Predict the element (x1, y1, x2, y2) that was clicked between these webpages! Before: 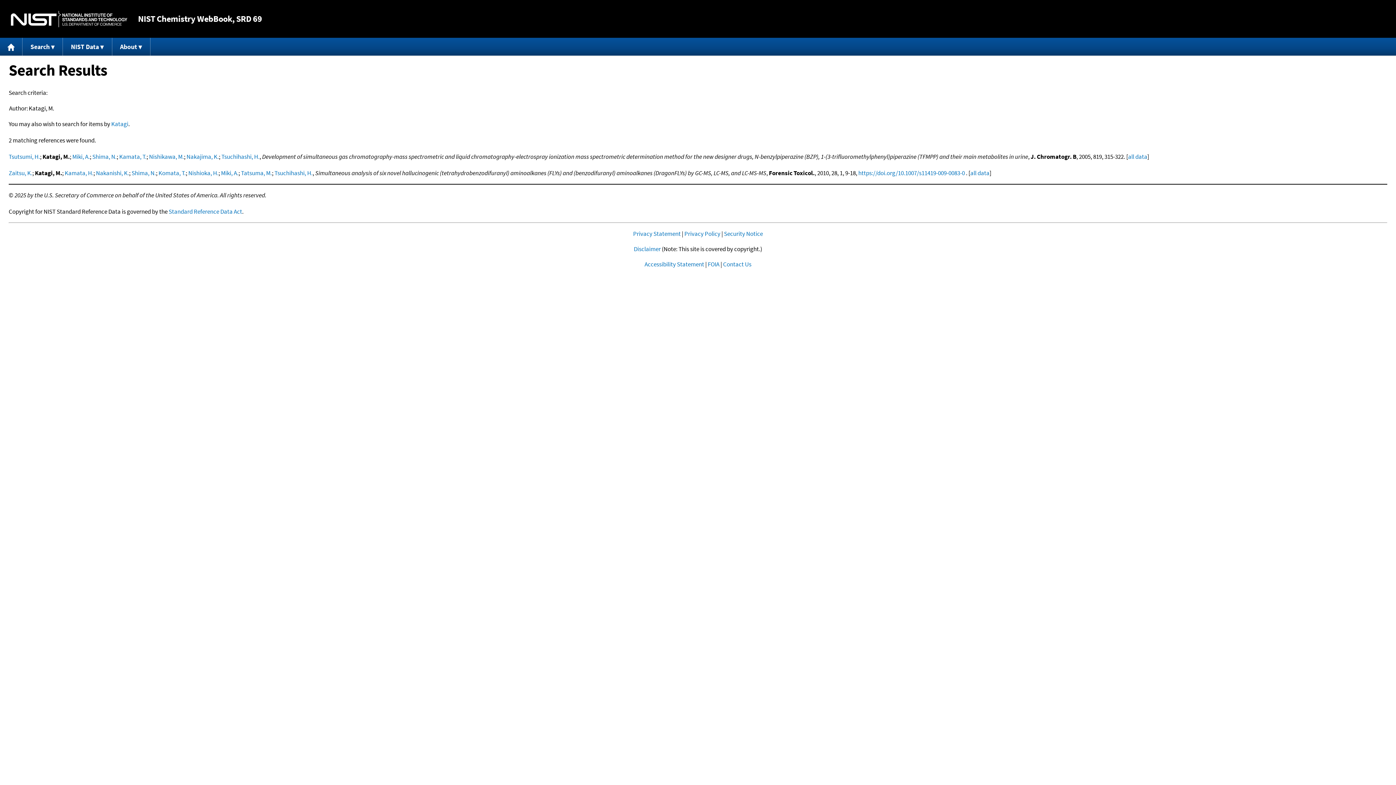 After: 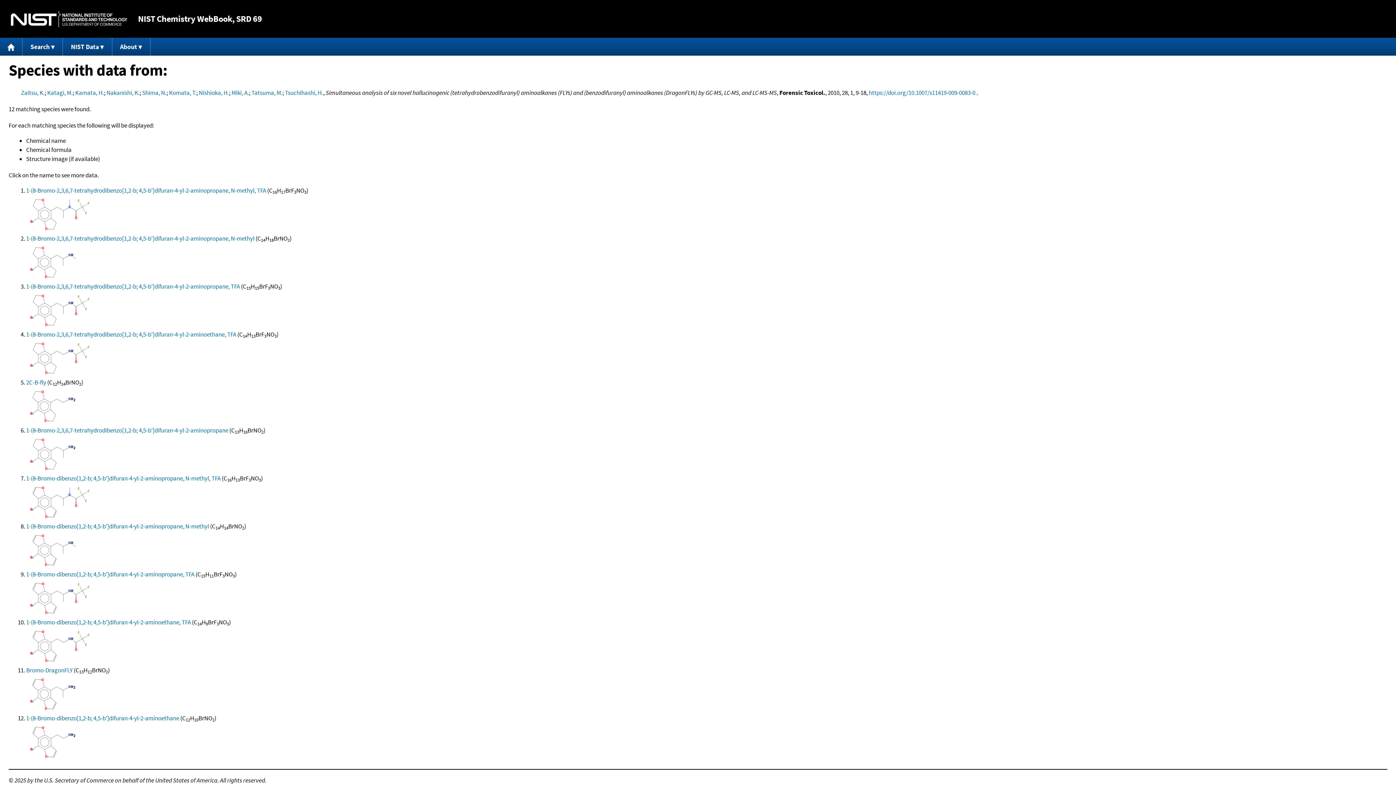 Action: label: all data bbox: (970, 169, 989, 177)